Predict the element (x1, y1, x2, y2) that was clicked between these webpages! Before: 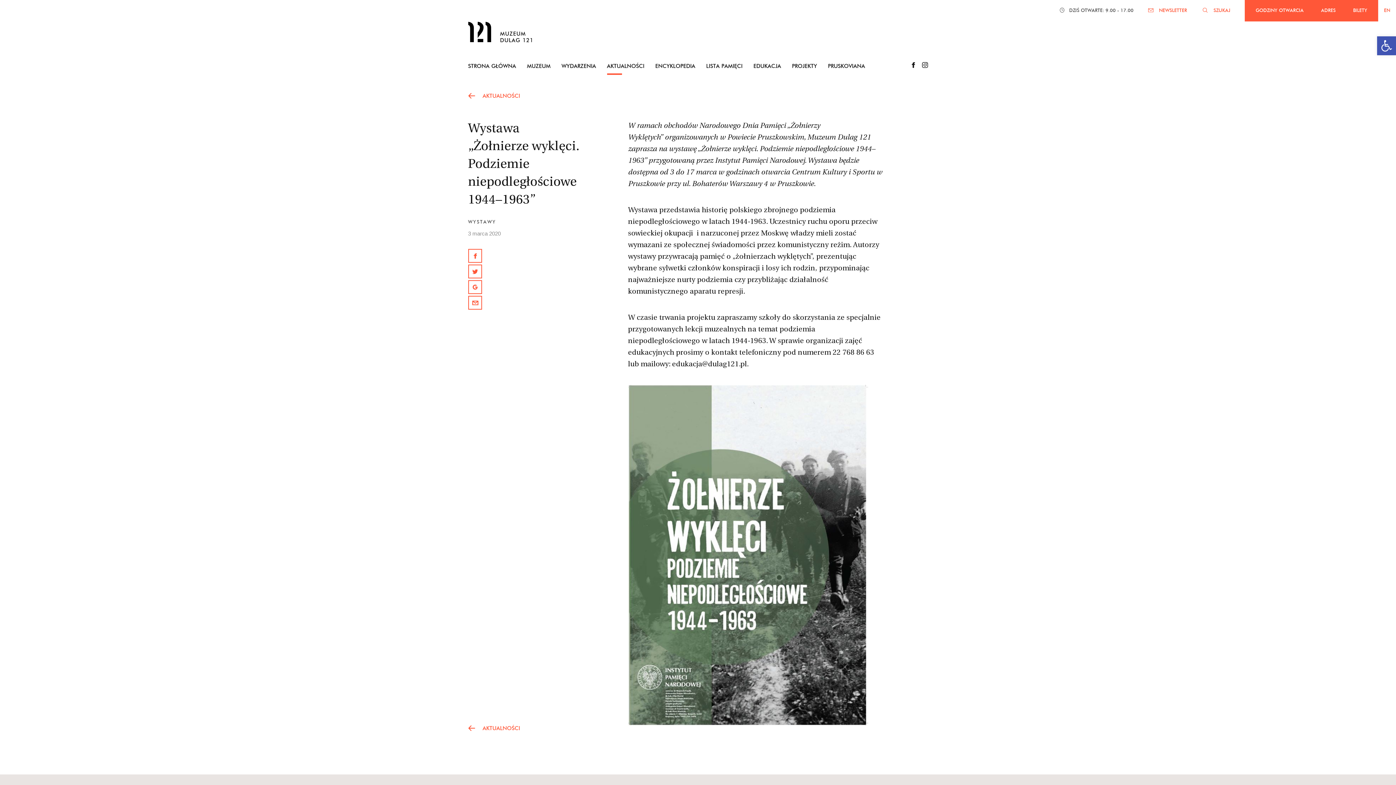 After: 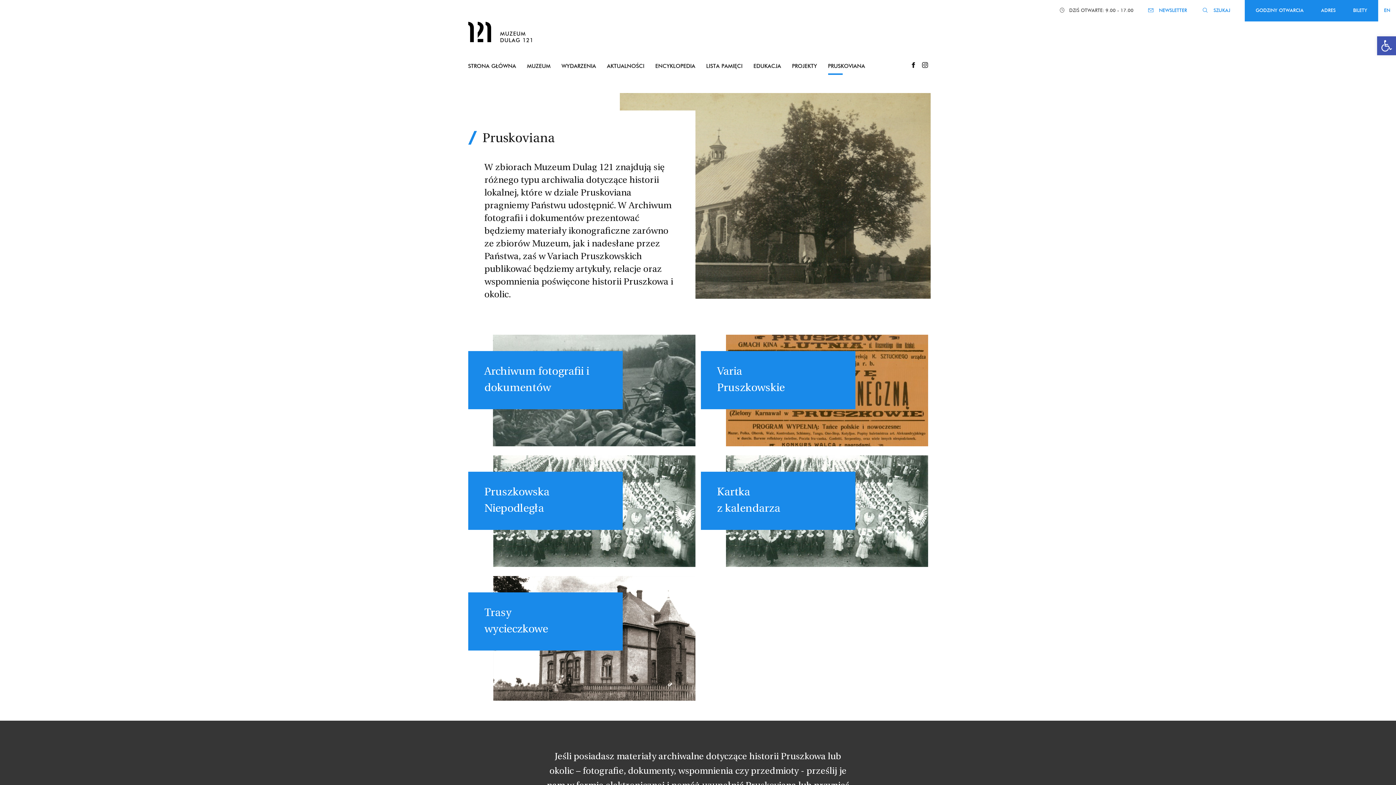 Action: bbox: (828, 62, 865, 69) label: PRUSKOVIANA